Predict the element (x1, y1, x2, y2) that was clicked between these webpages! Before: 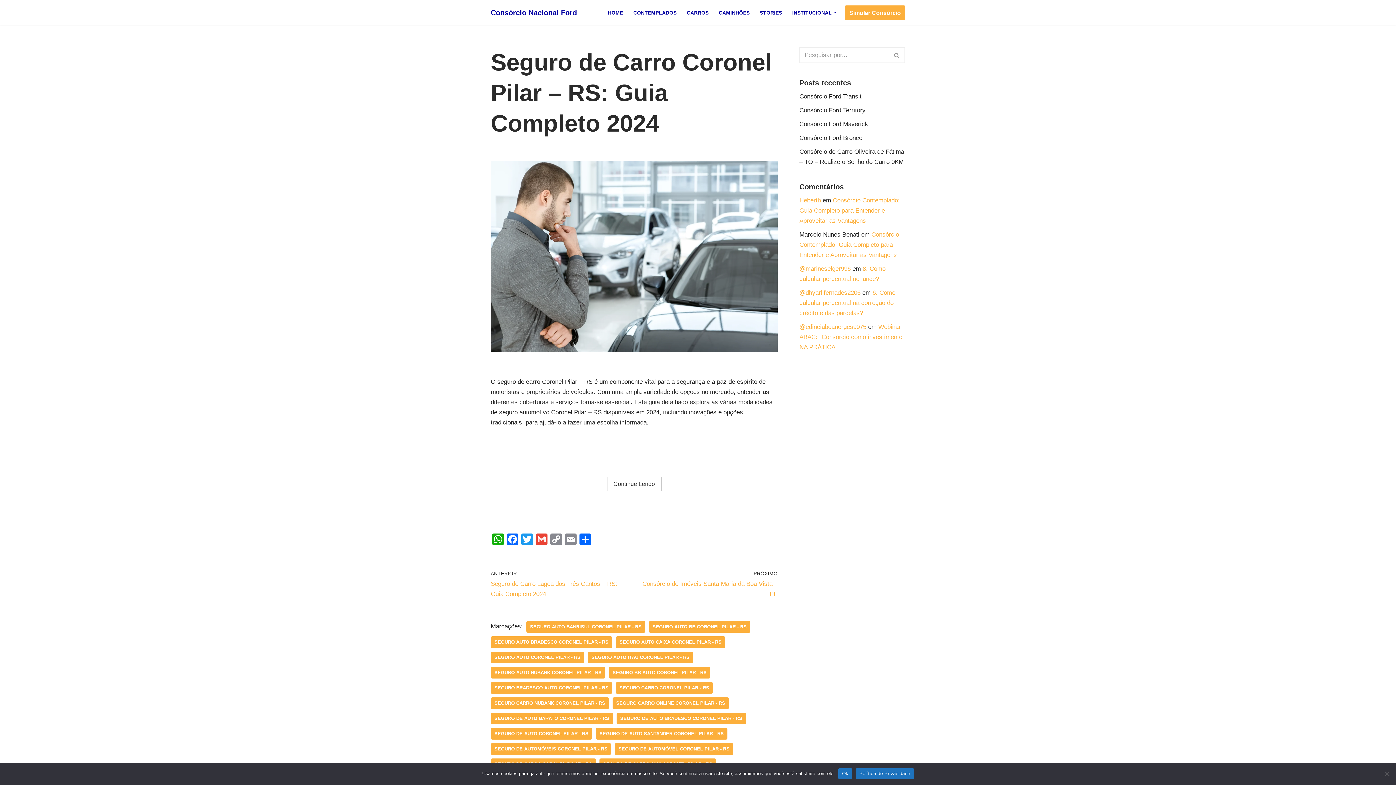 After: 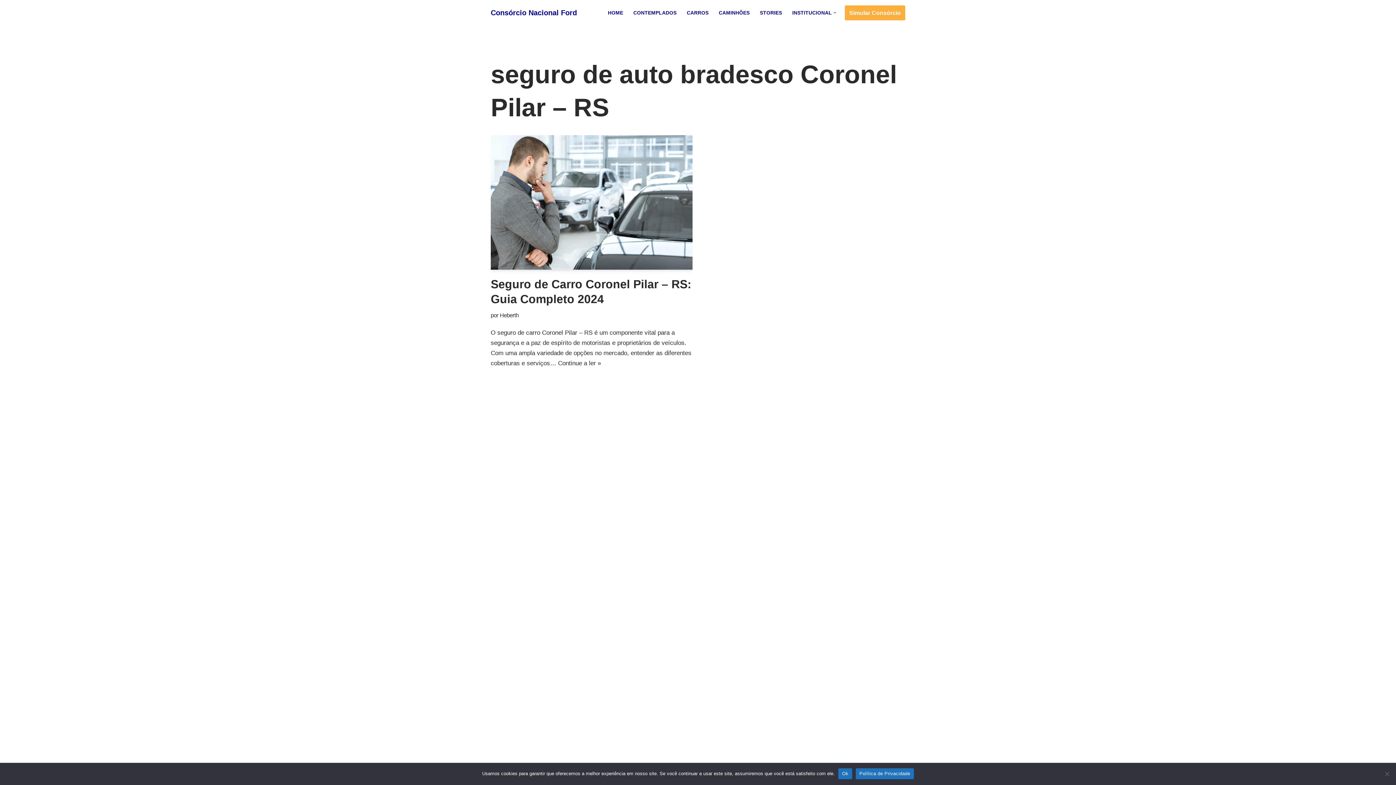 Action: label: SEGURO DE AUTO BRADESCO CORONEL PILAR - RS bbox: (616, 713, 746, 724)